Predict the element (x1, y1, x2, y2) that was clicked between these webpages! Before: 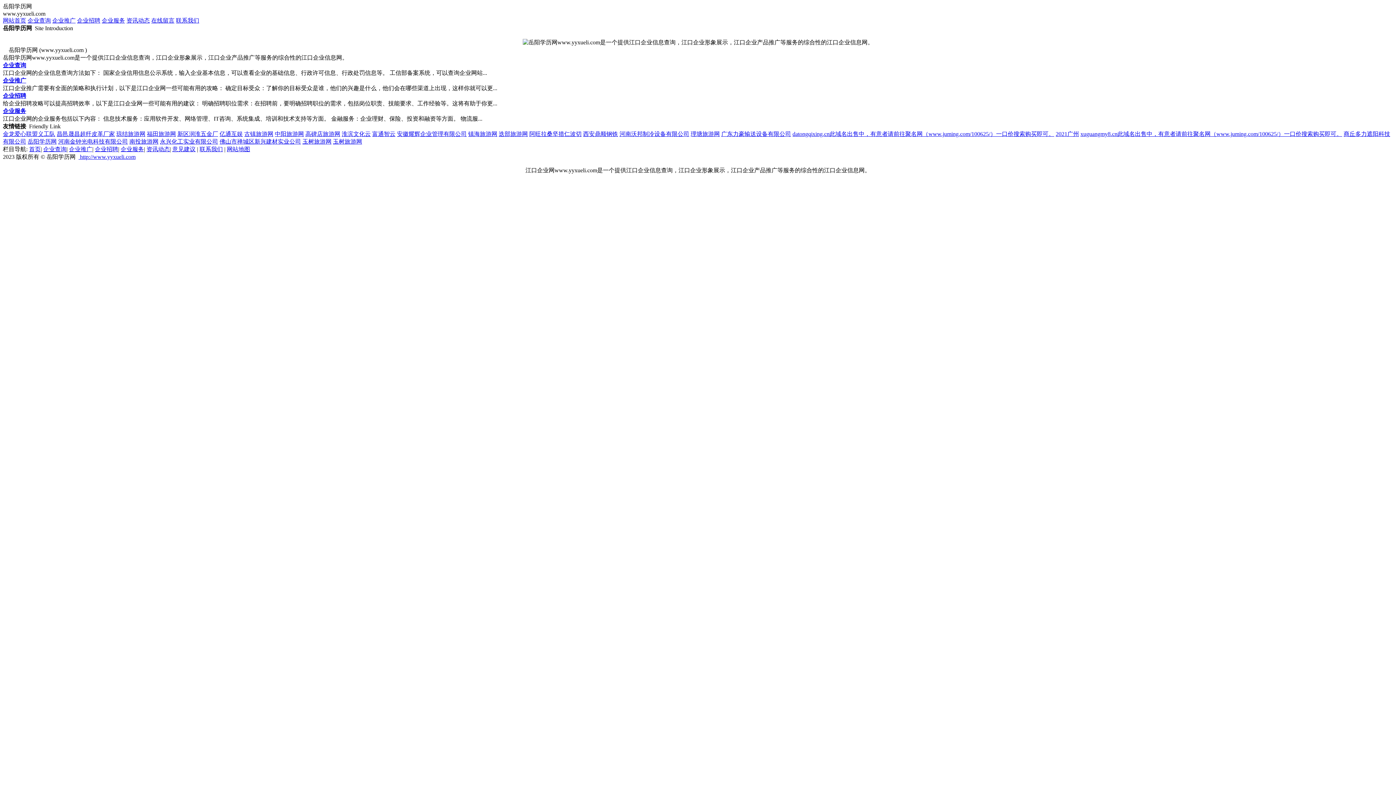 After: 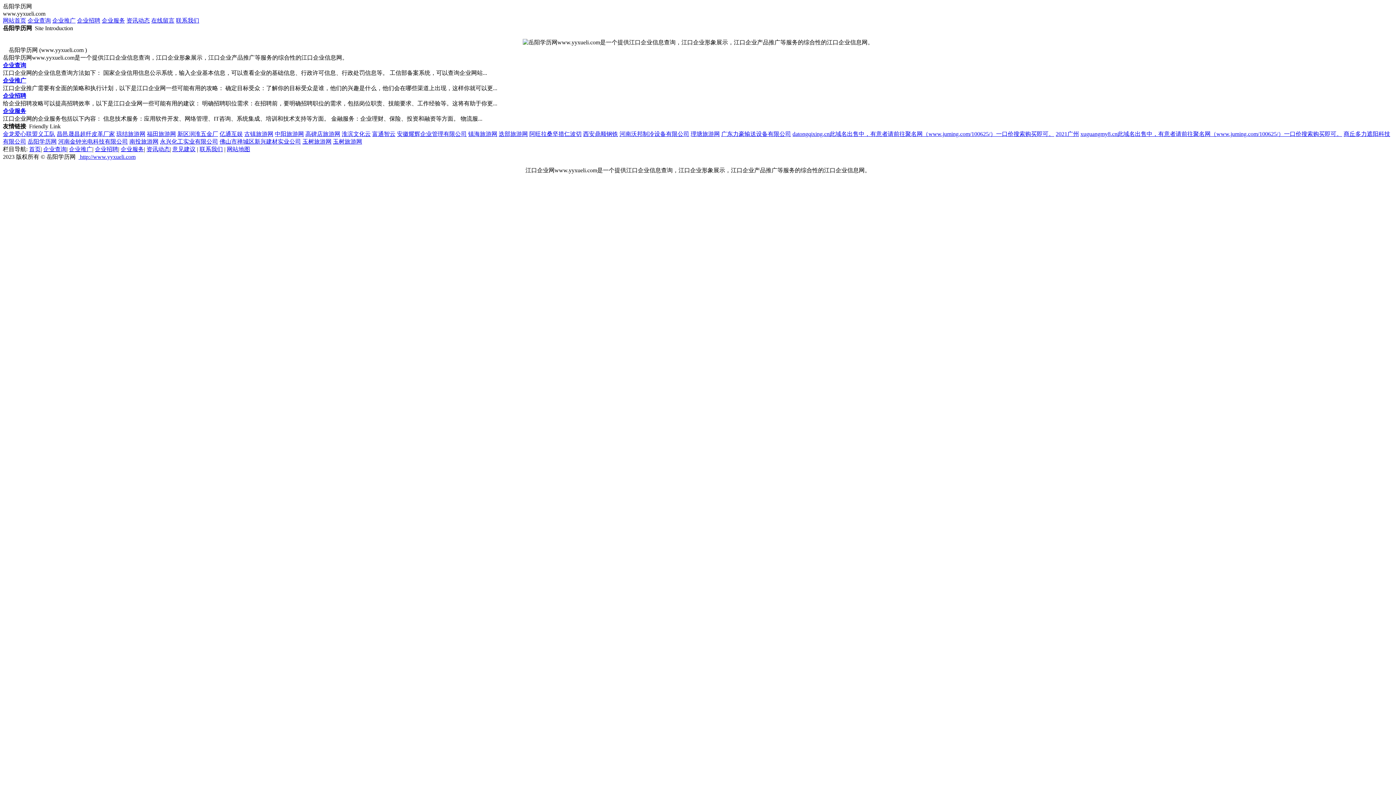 Action: bbox: (2, 130, 55, 137) label: 金龙爱心联盟义工队